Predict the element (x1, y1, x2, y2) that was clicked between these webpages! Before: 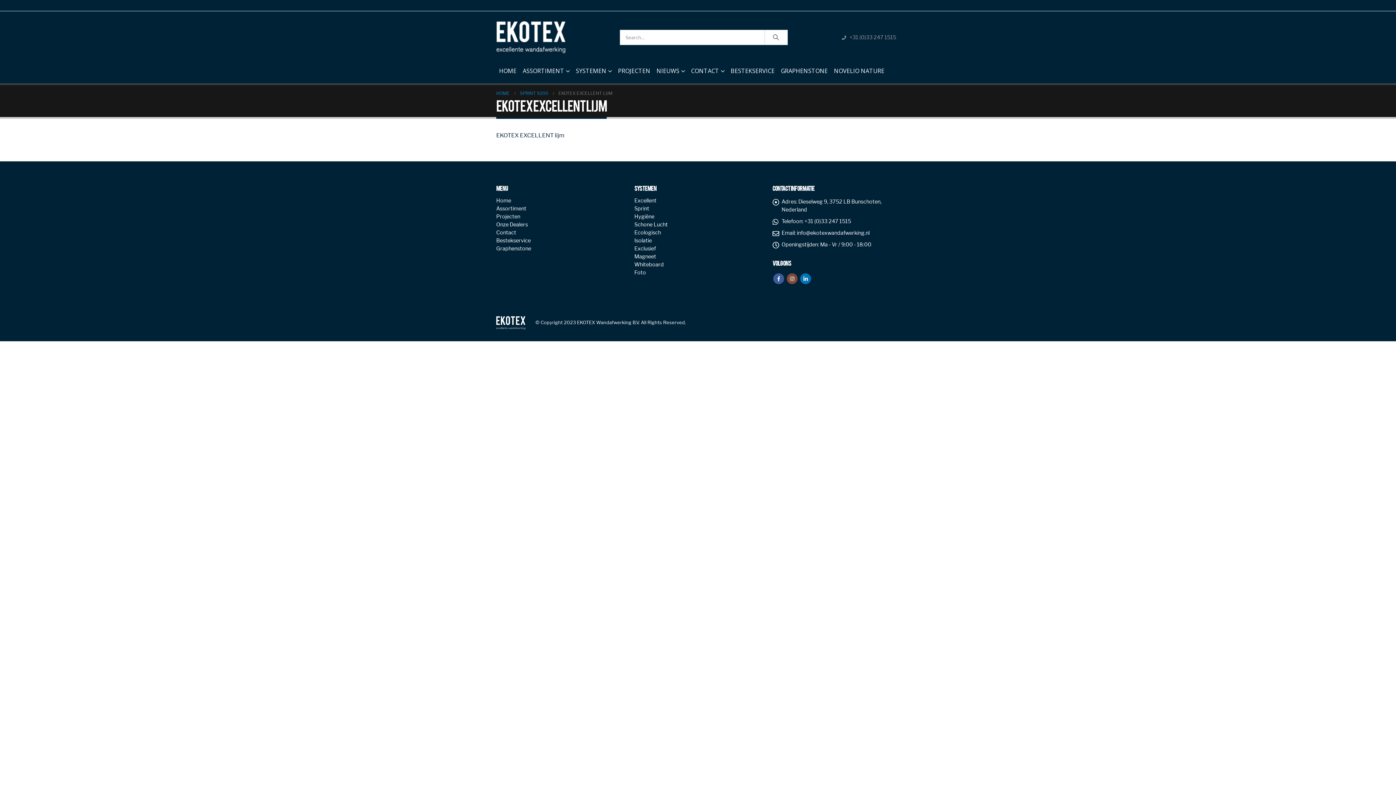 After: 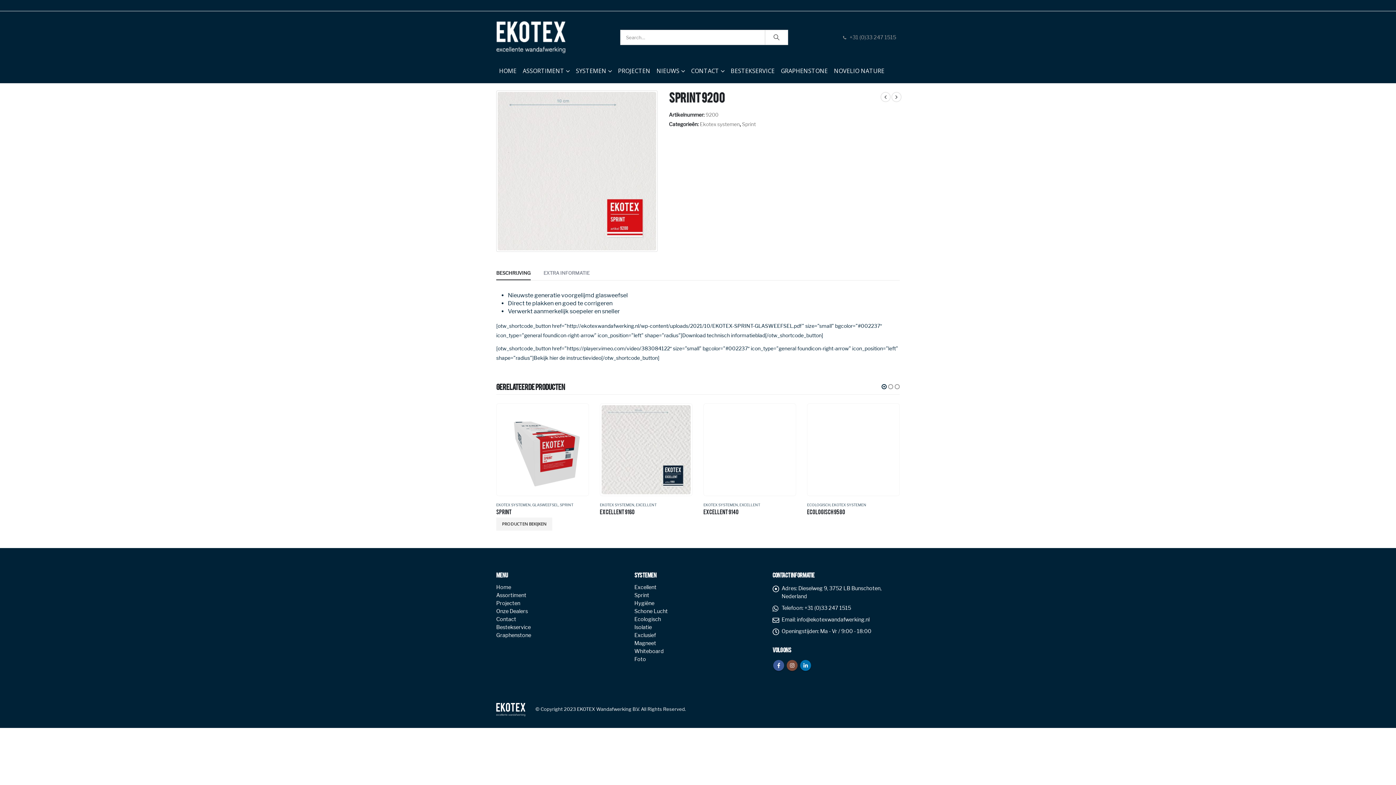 Action: label: SPRINT 9200 bbox: (520, 89, 548, 97)